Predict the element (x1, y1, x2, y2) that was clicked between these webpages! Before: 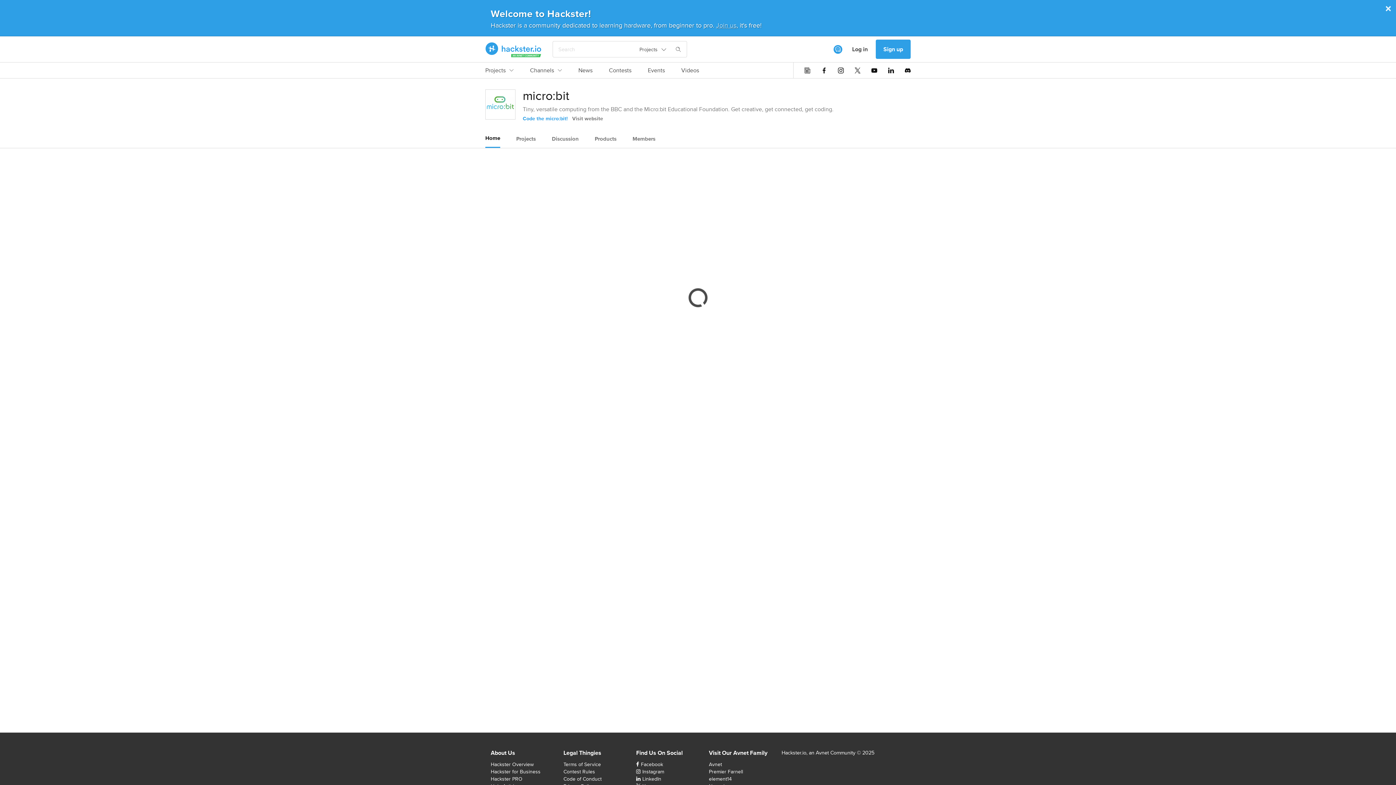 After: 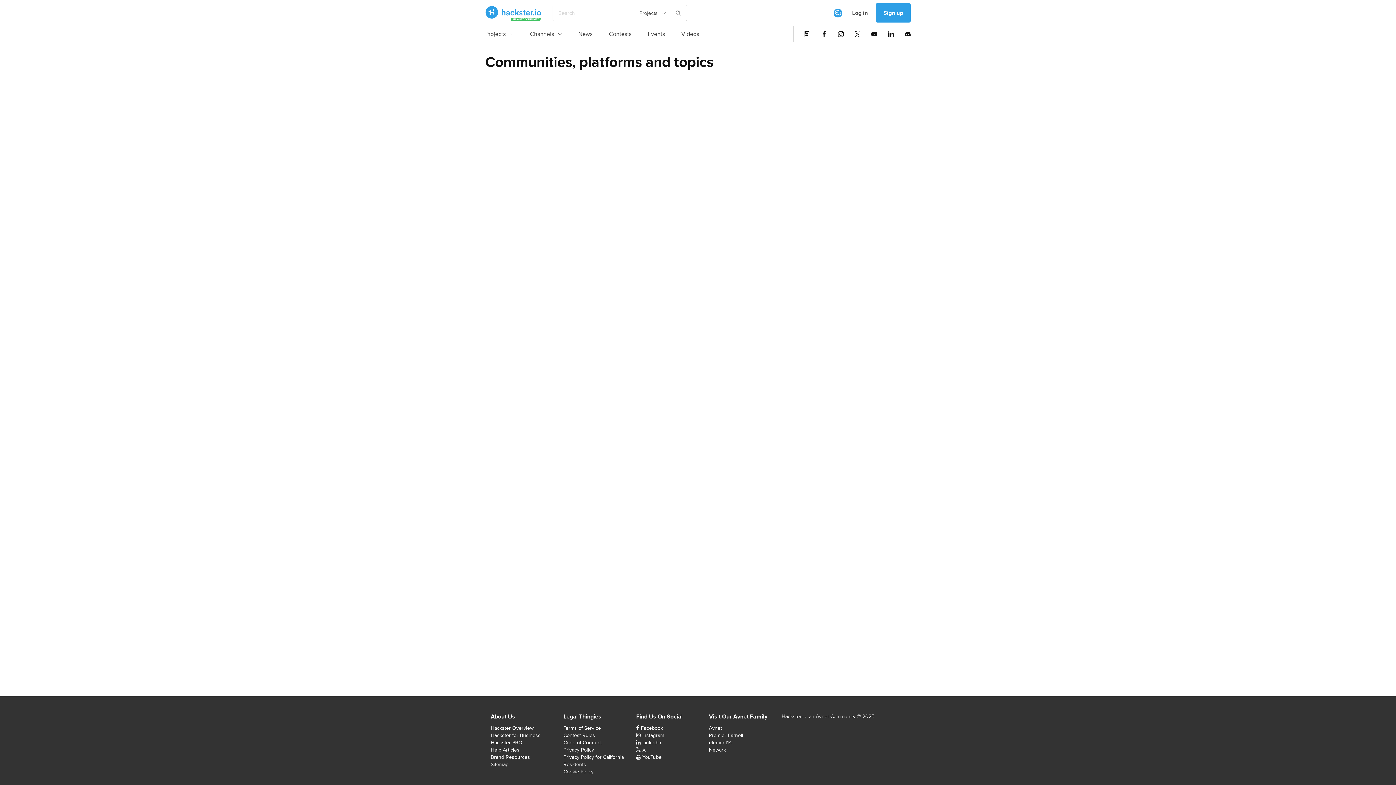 Action: bbox: (530, 66, 562, 78) label: Channels